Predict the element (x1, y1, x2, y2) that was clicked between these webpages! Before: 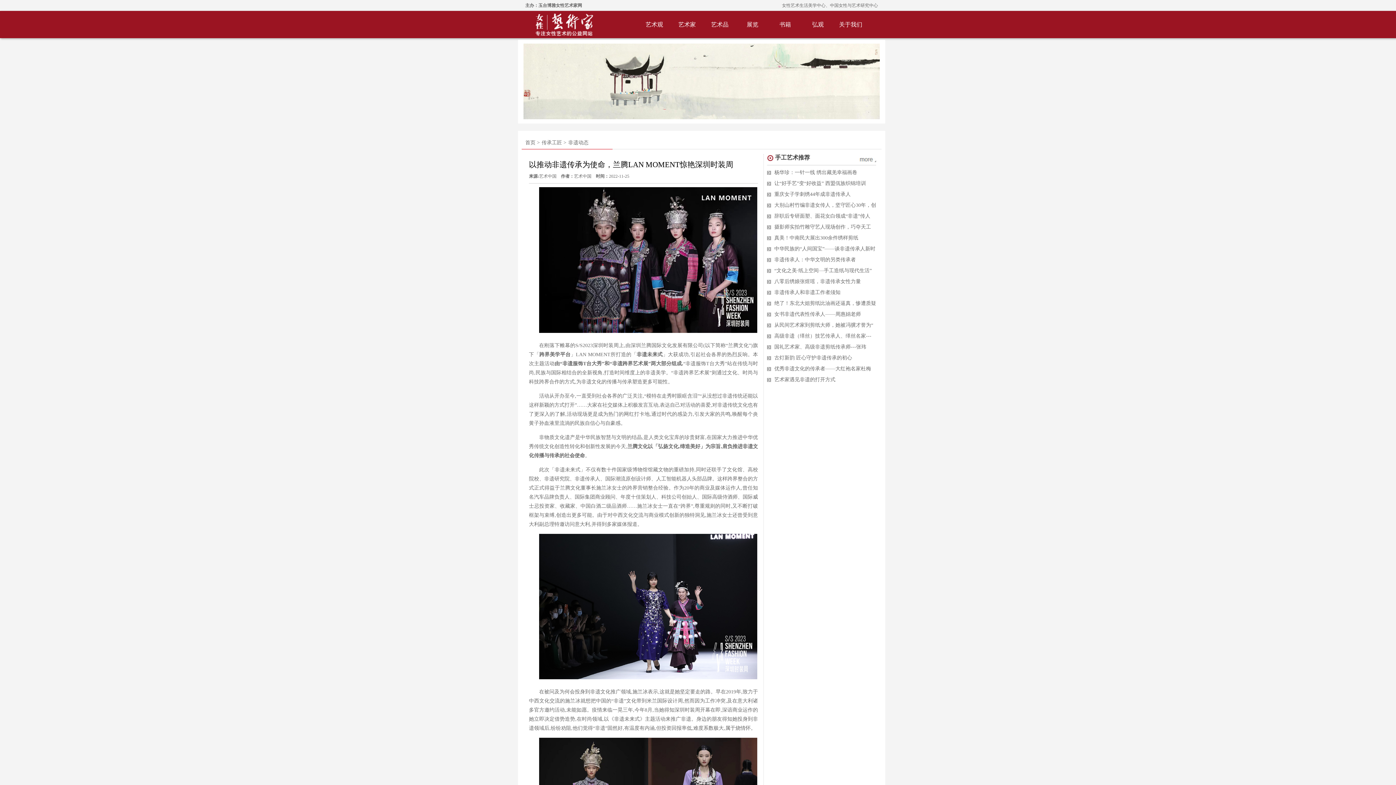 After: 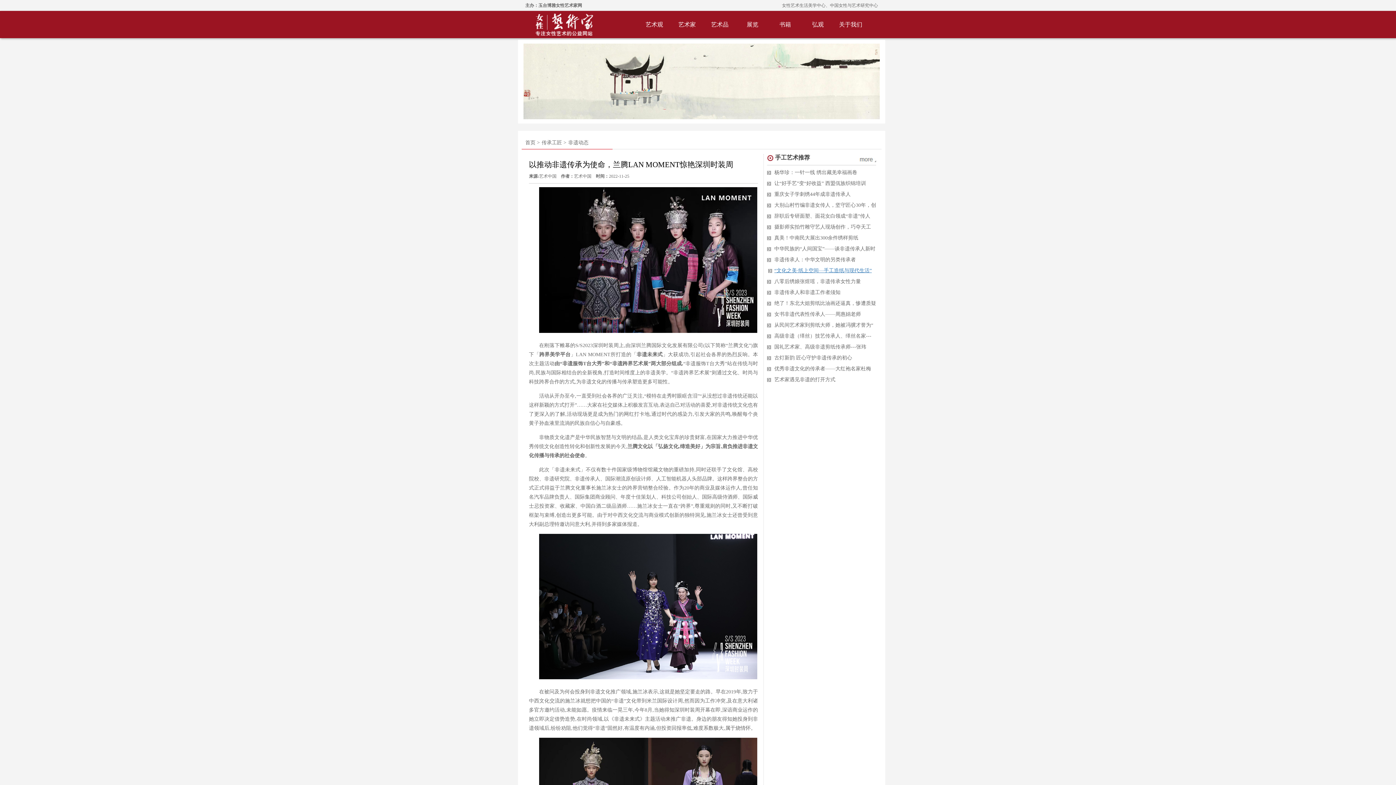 Action: label: “文化之美·纸上空间—手工造纸与现代生活” bbox: (767, 265, 876, 276)